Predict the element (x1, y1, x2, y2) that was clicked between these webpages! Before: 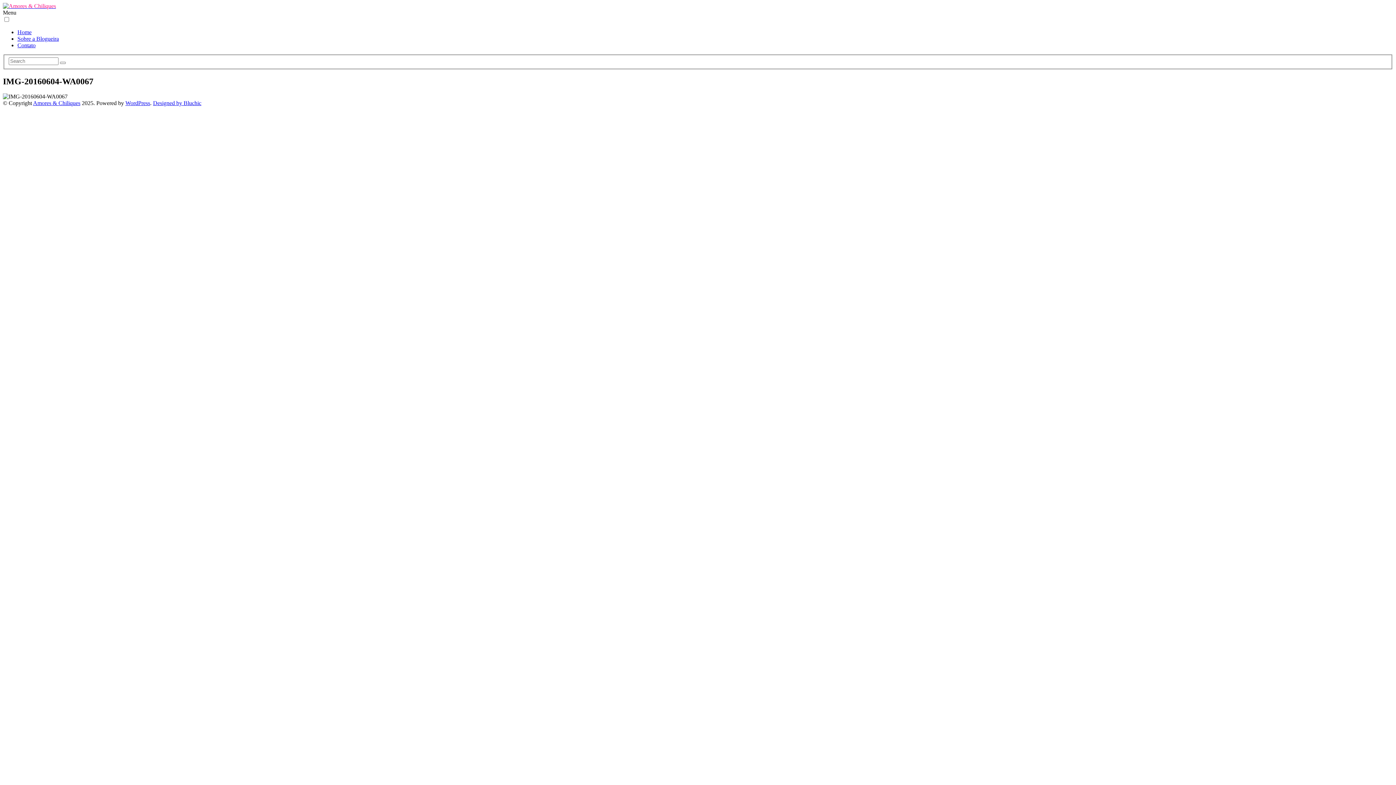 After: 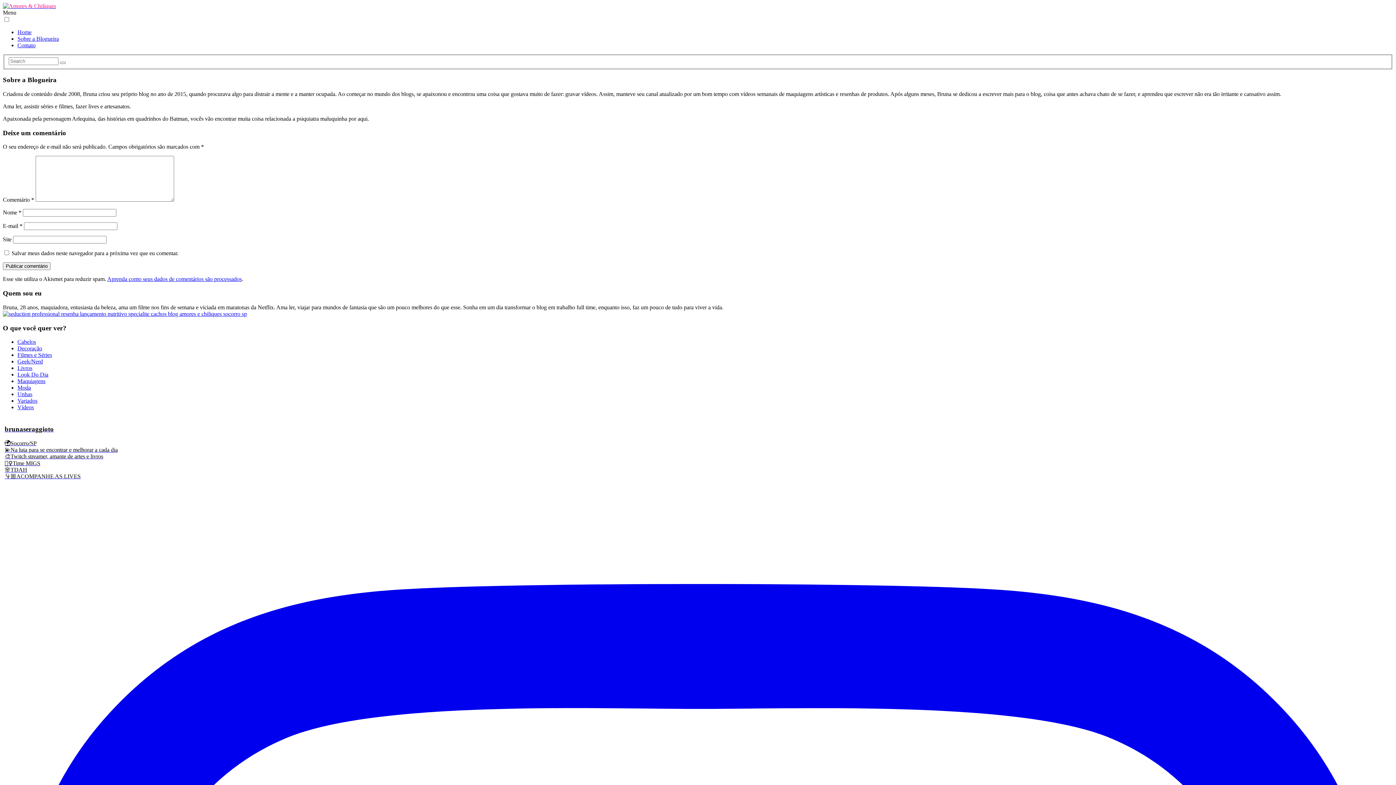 Action: label: Sobre a Blogueira bbox: (17, 35, 58, 41)